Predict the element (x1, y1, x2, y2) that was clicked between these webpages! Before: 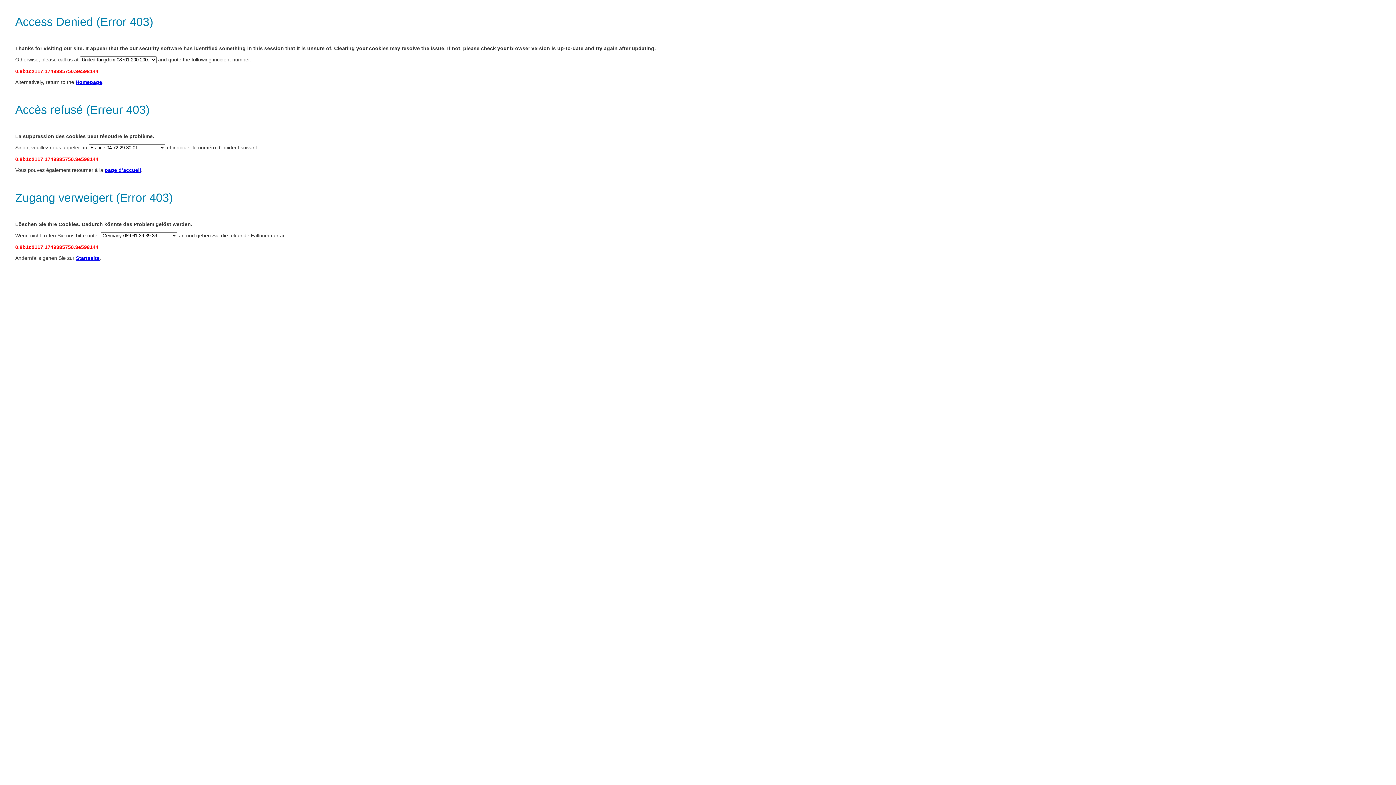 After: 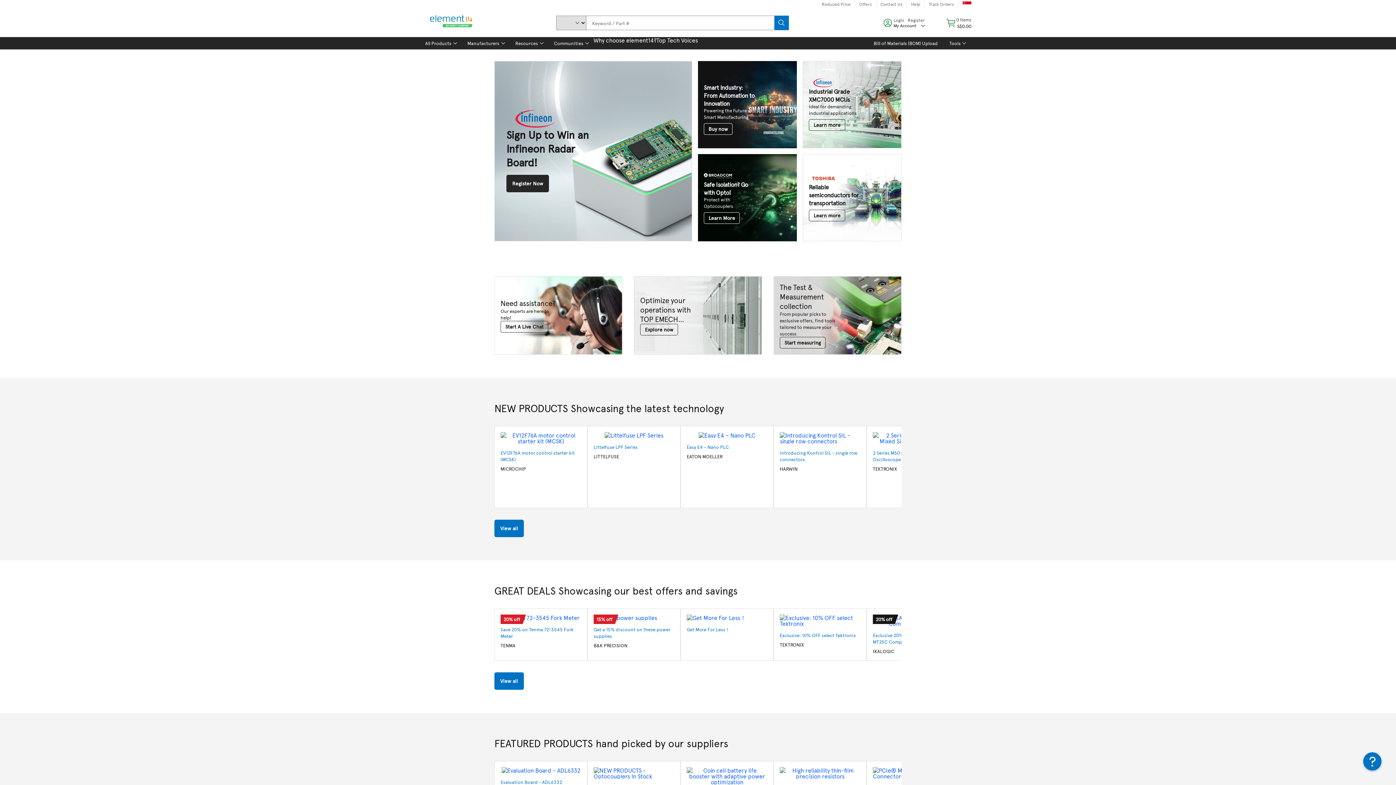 Action: label: Startseite bbox: (76, 255, 99, 261)